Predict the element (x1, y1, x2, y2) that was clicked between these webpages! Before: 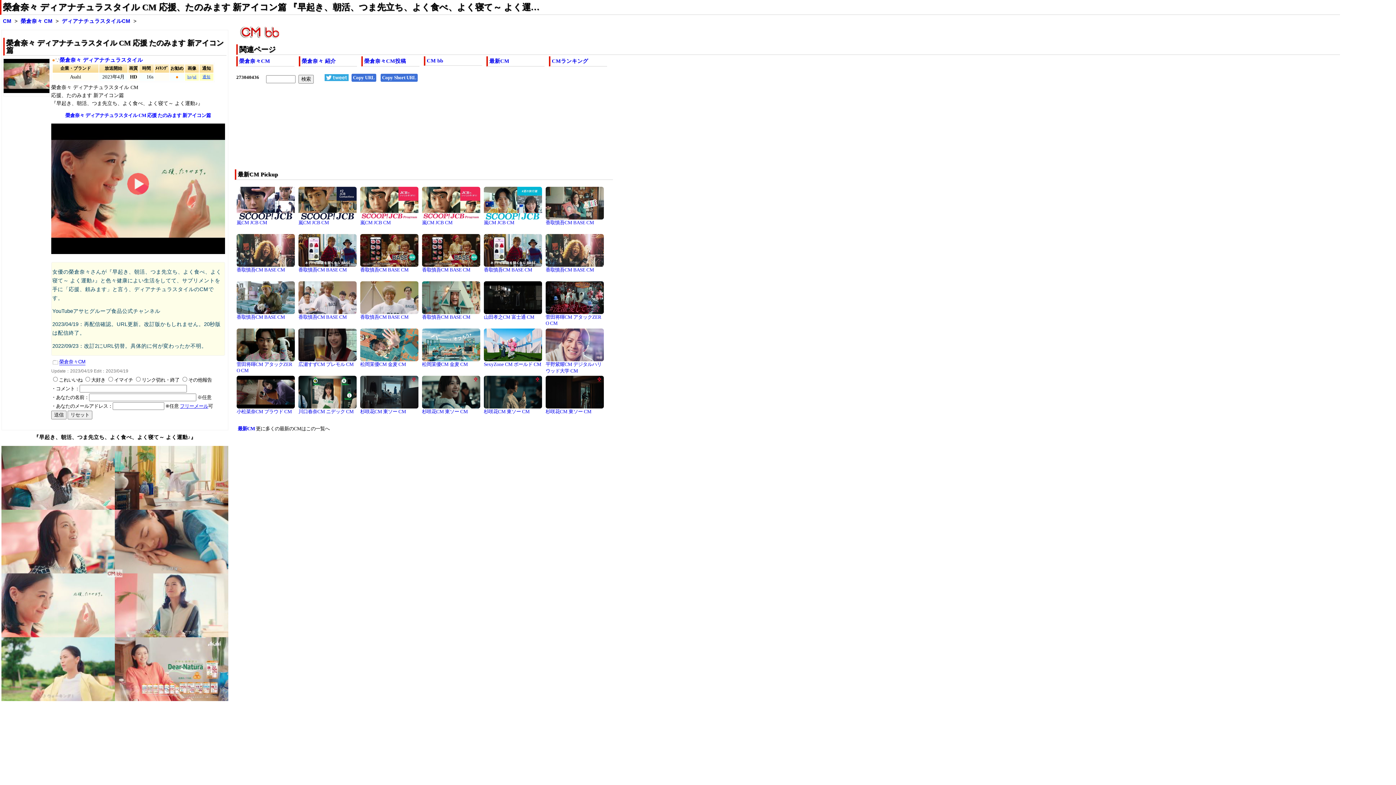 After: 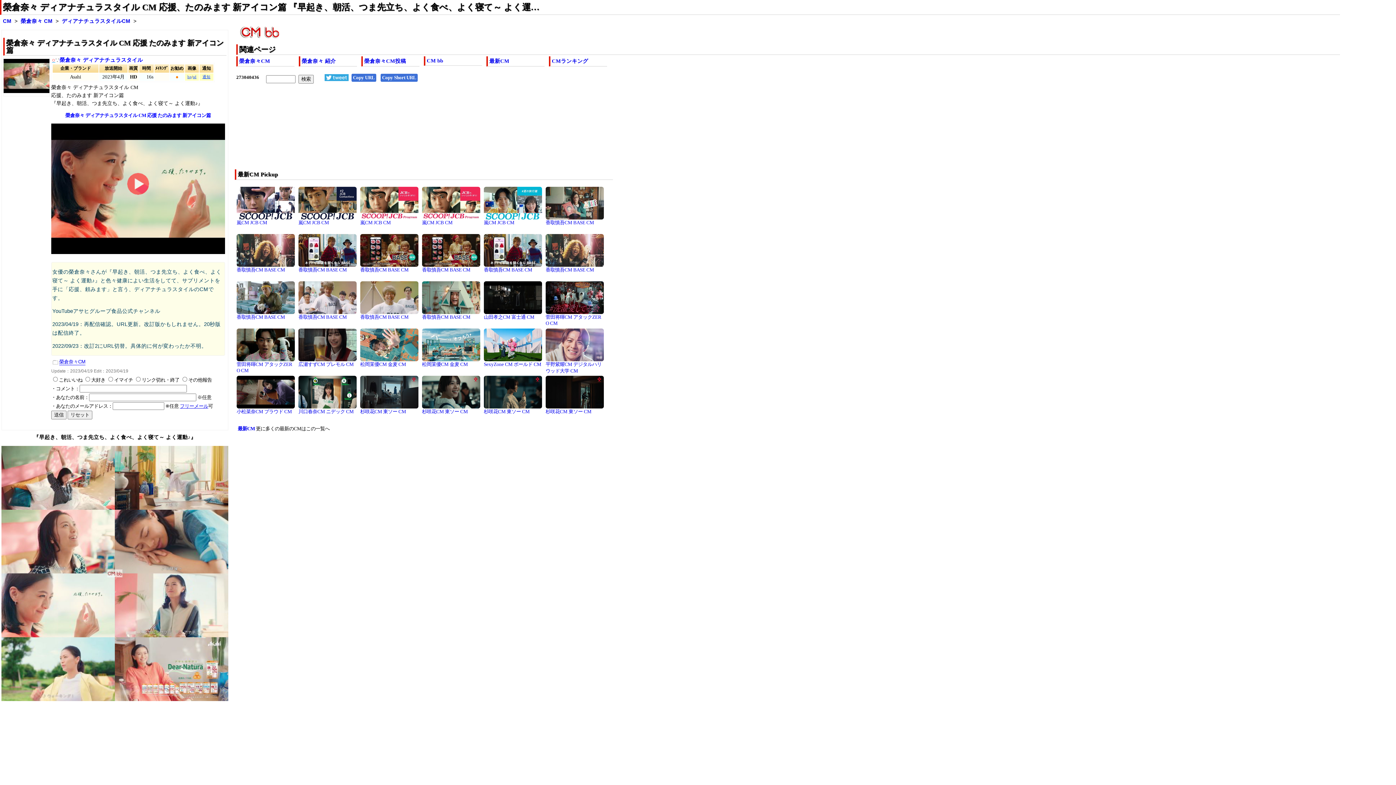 Action: label: ● bbox: (52, 56, 55, 62)